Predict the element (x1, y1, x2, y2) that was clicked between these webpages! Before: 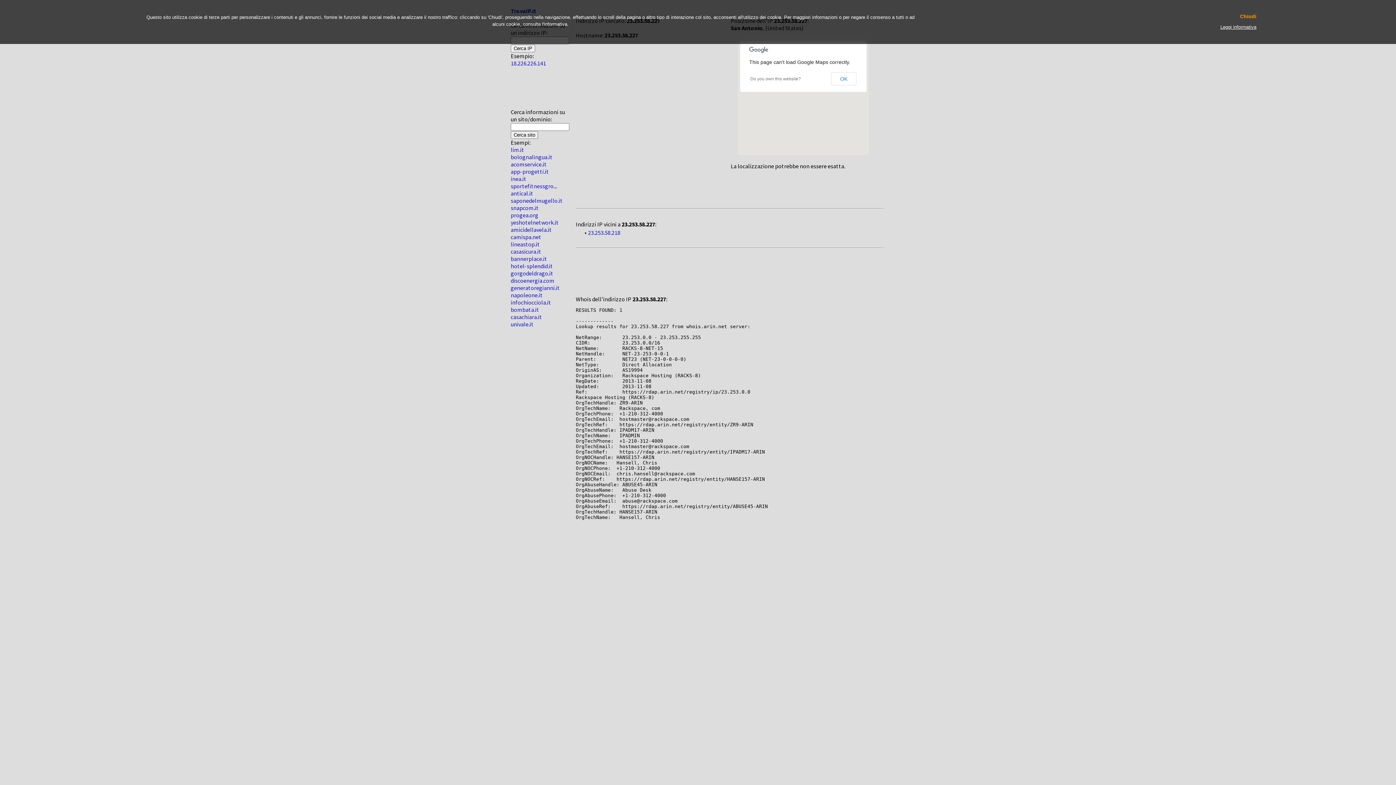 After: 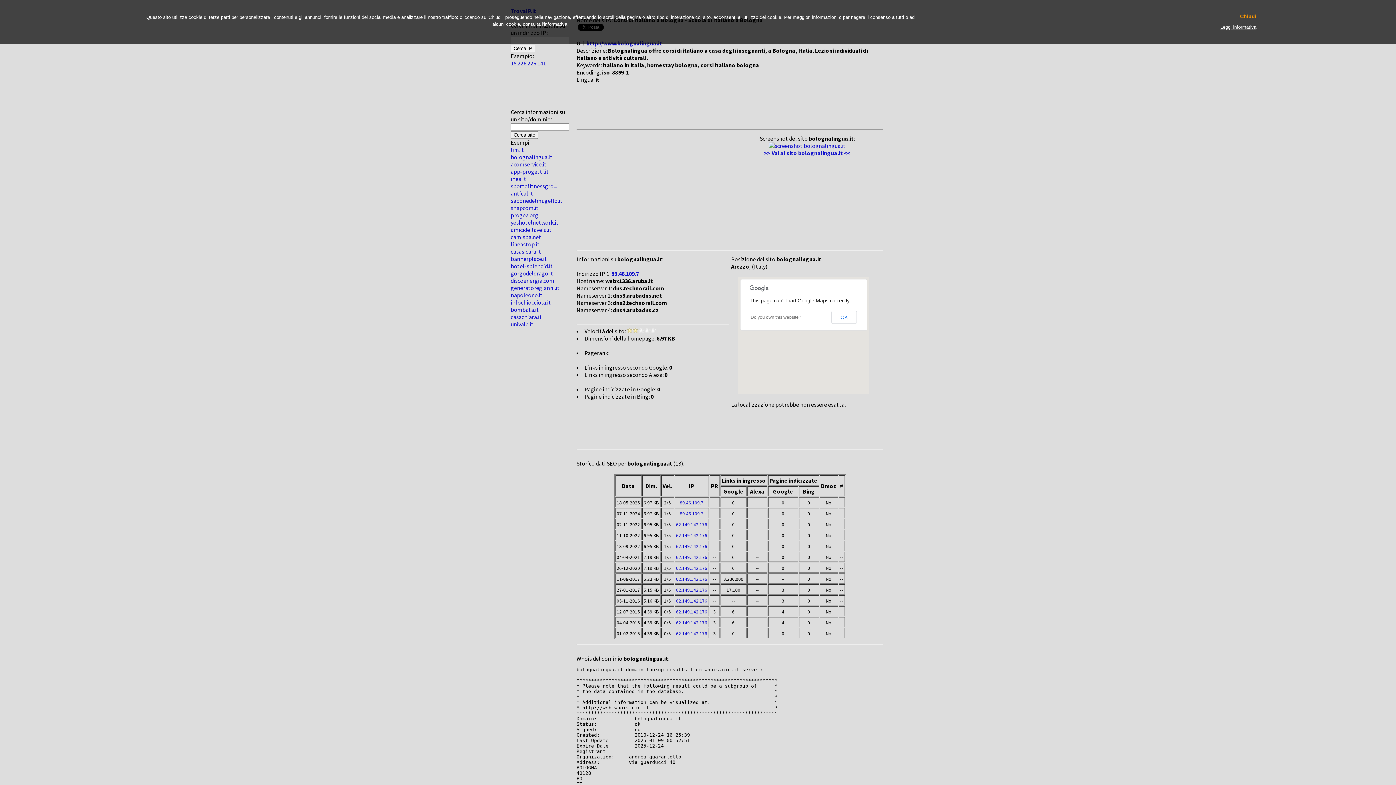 Action: bbox: (510, 153, 552, 160) label: bolognalingua.it